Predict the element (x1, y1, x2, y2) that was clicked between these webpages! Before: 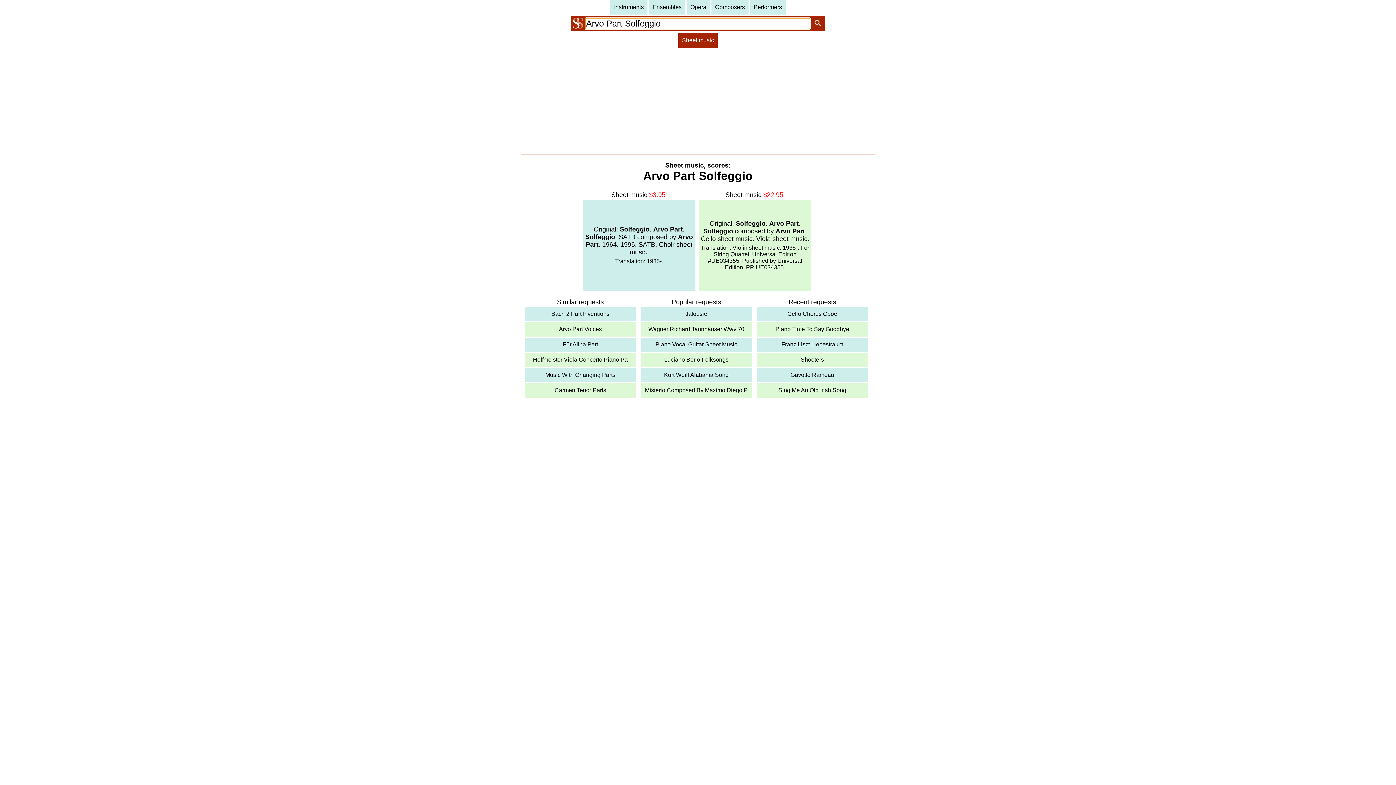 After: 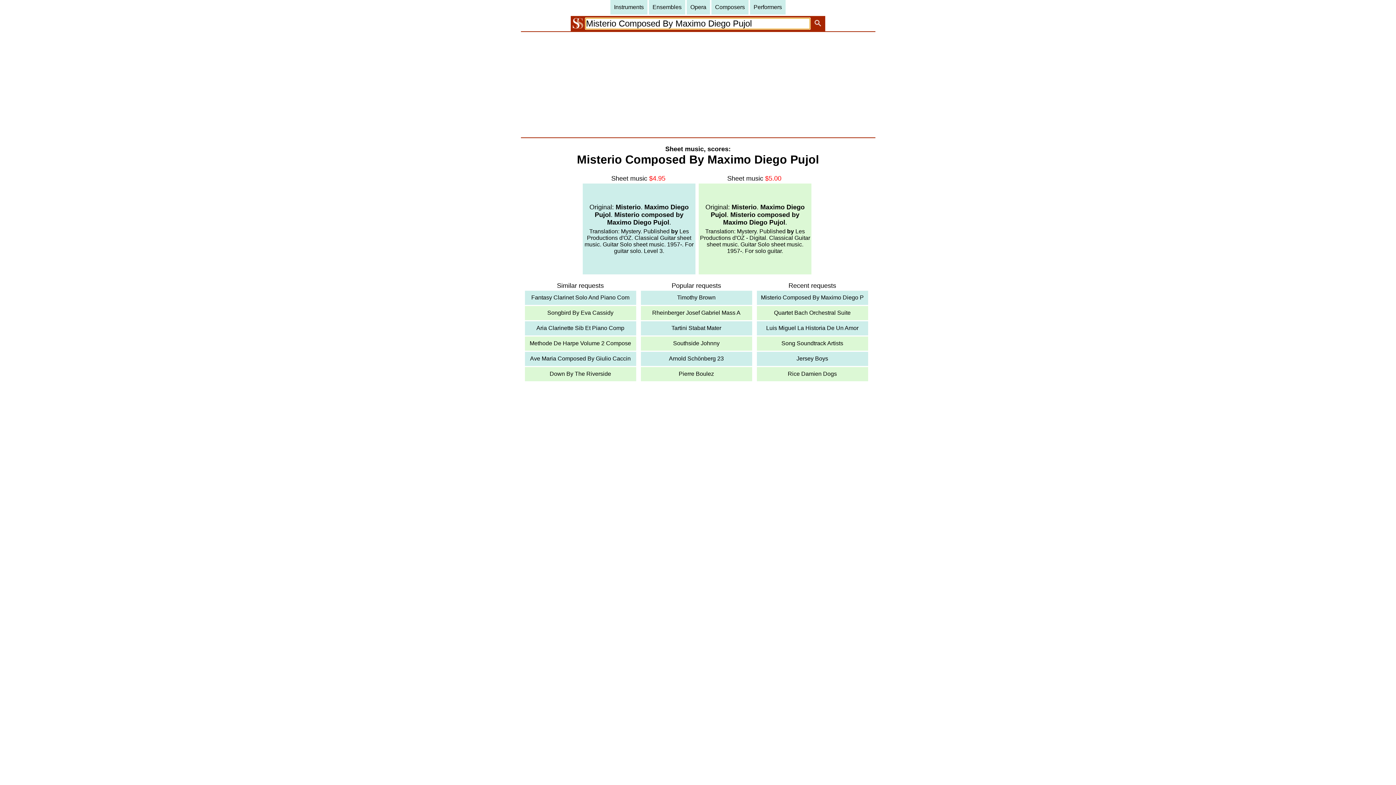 Action: label: Misterio Composed By Maximo Diego P bbox: (640, 383, 752, 397)